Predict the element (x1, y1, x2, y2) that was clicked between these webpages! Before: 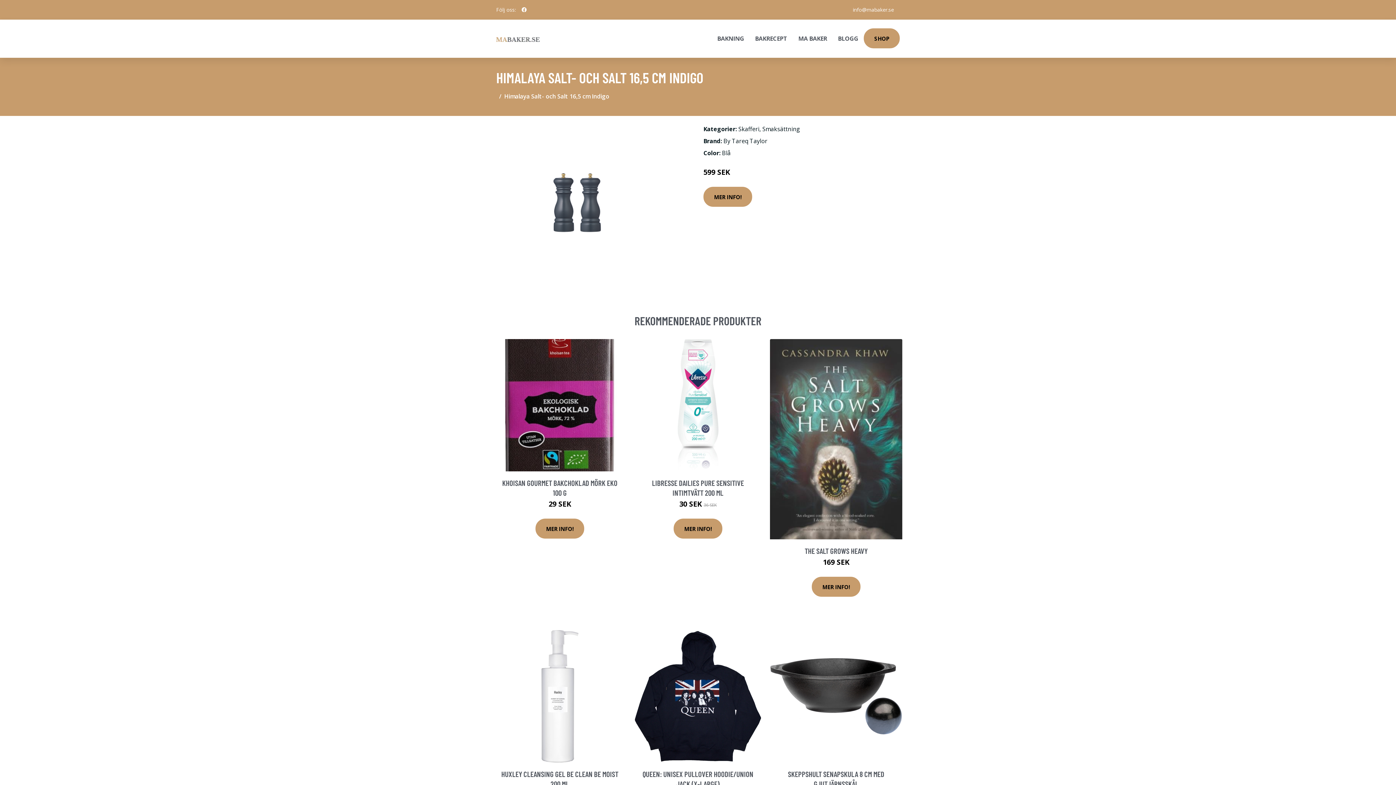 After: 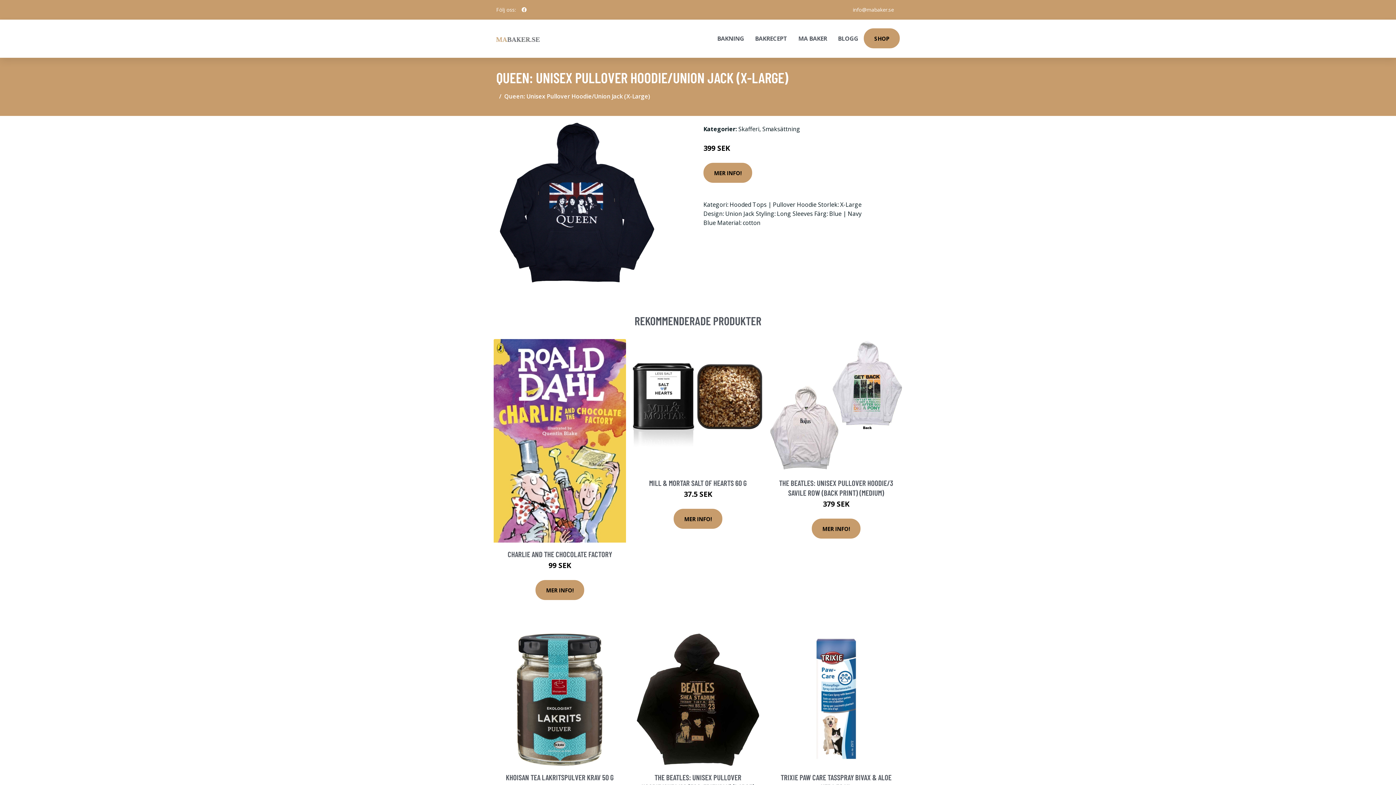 Action: bbox: (632, 630, 764, 762)